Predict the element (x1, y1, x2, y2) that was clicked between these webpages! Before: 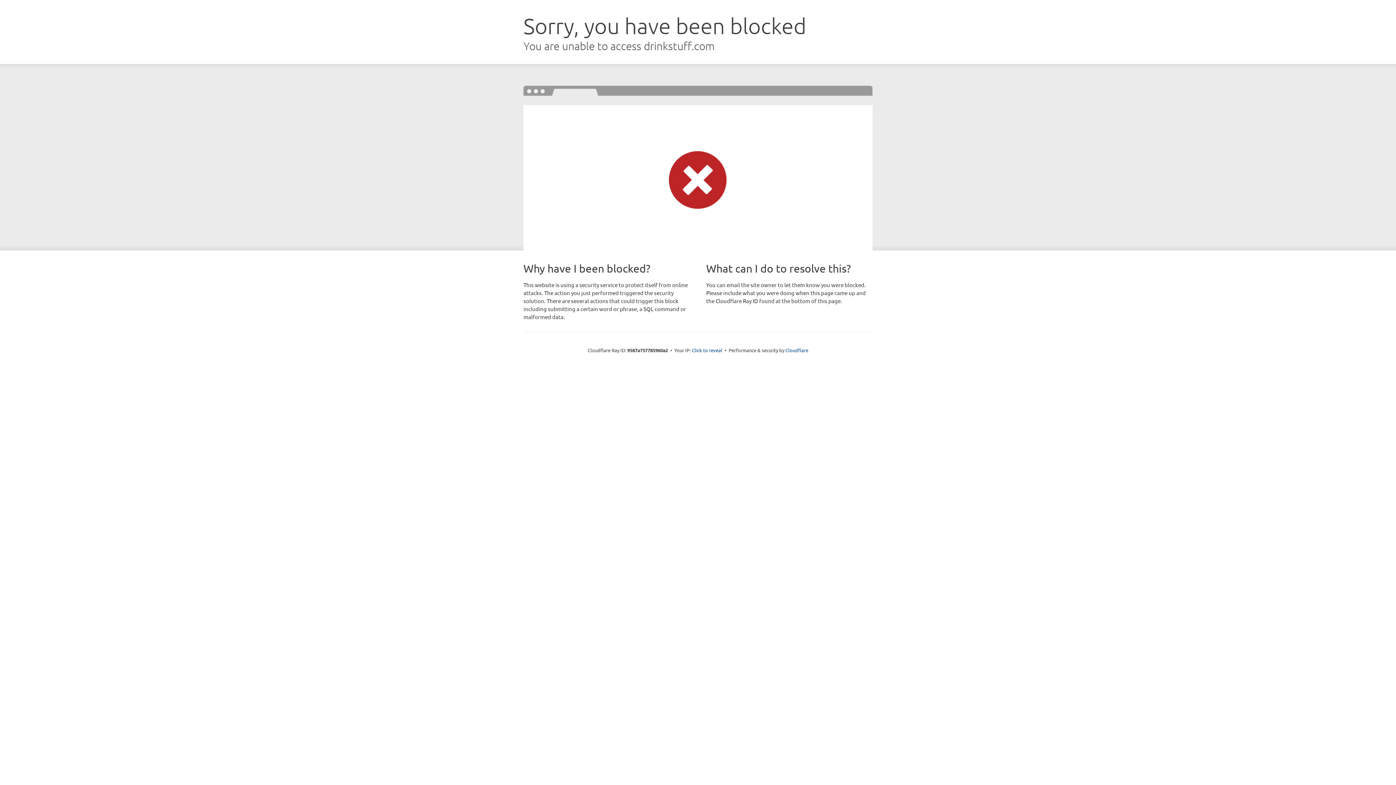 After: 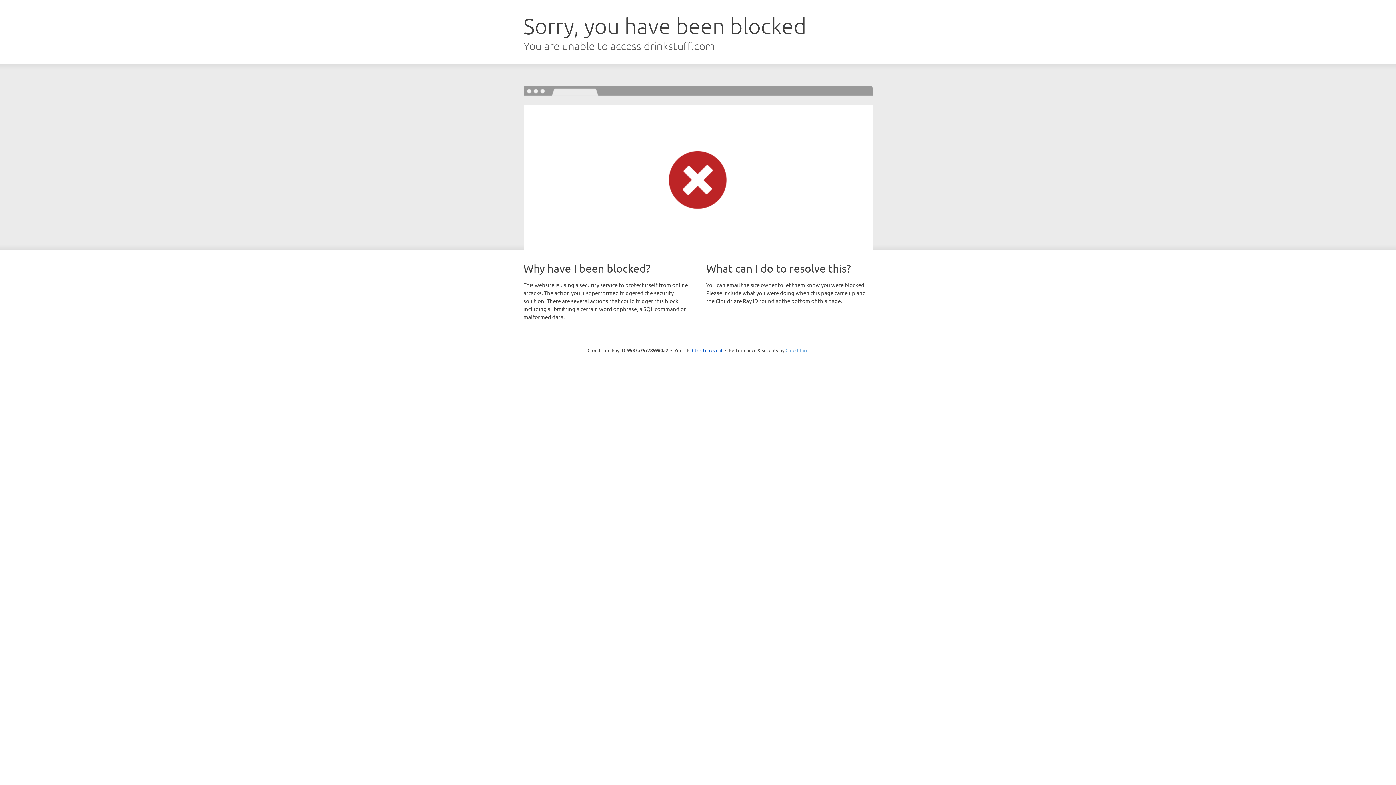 Action: label: Cloudflare bbox: (785, 347, 808, 353)